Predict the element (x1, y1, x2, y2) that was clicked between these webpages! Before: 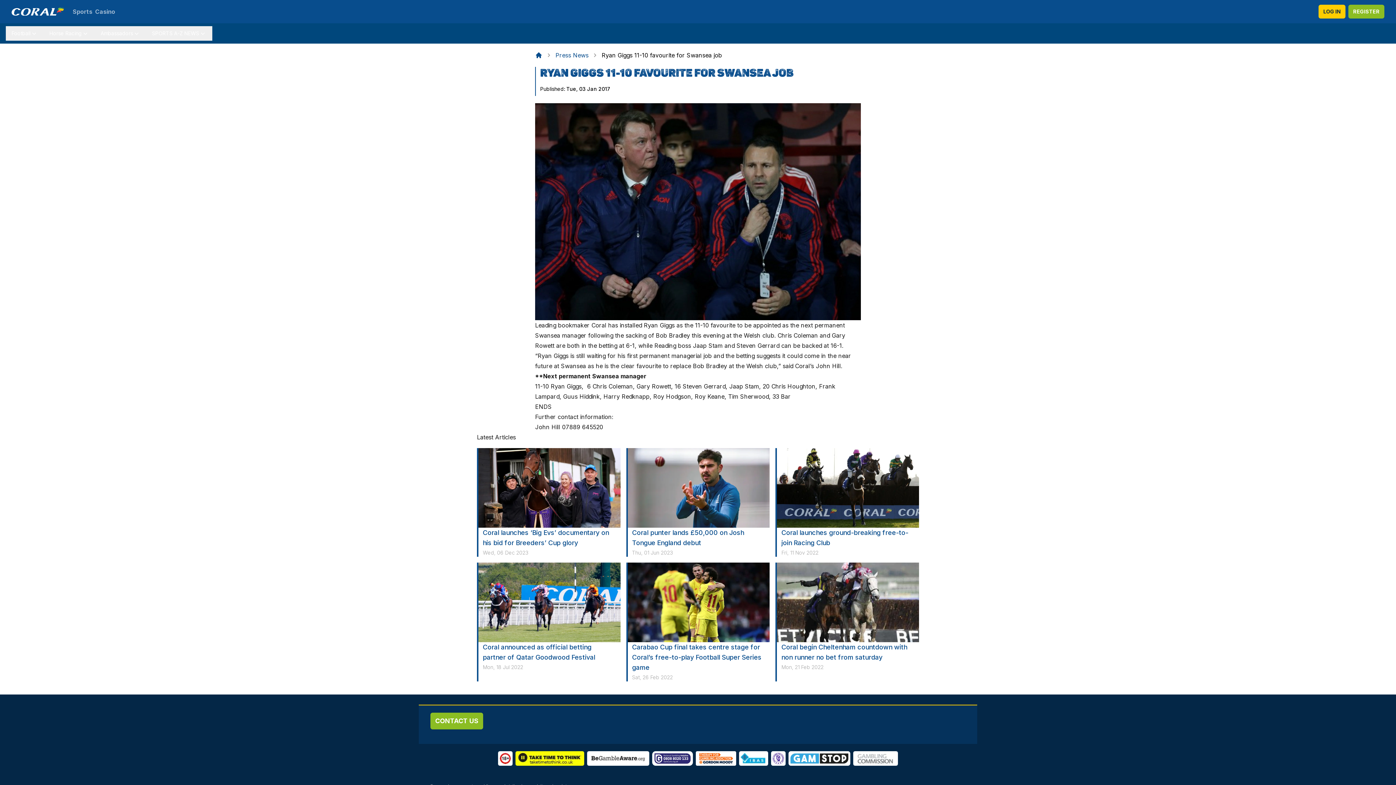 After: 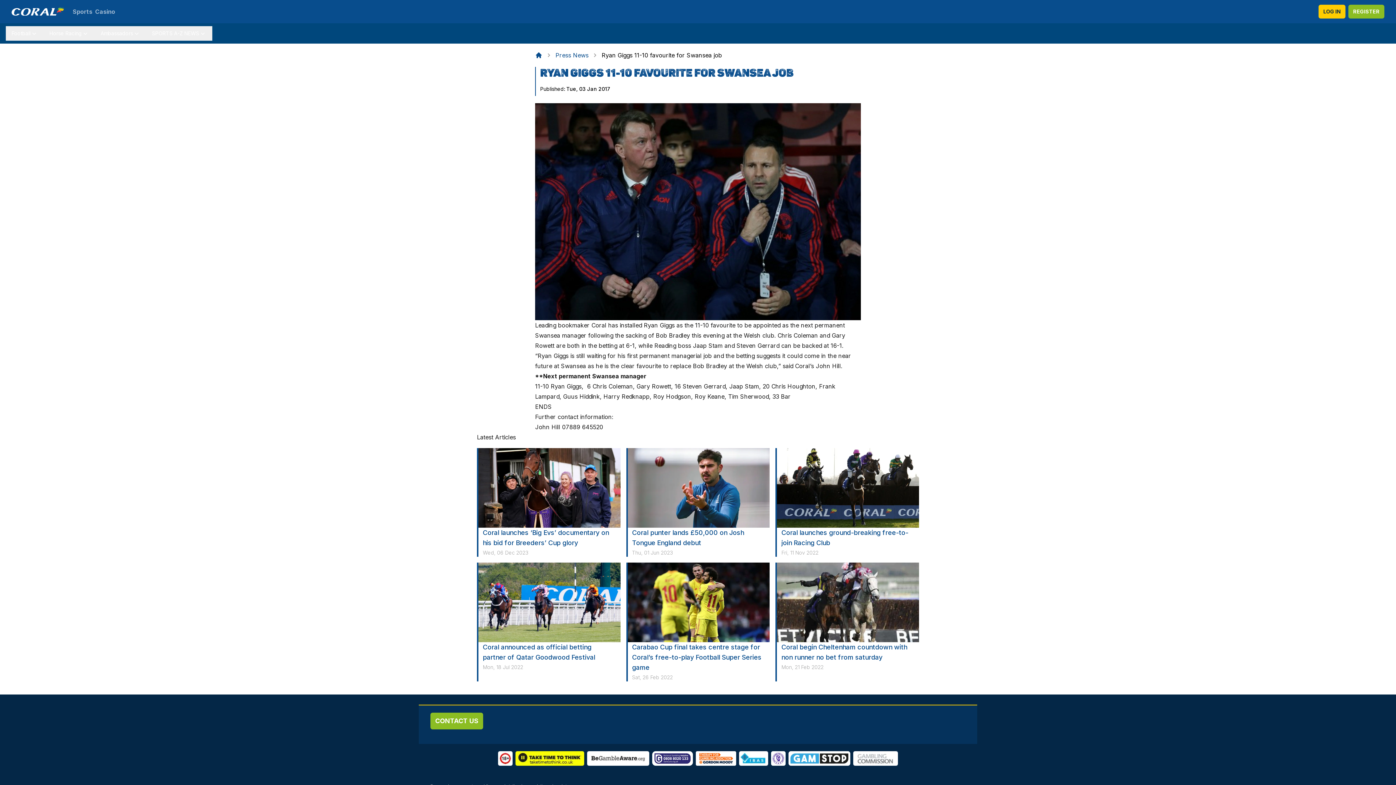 Action: bbox: (430, 713, 483, 729) label: CONTACT US